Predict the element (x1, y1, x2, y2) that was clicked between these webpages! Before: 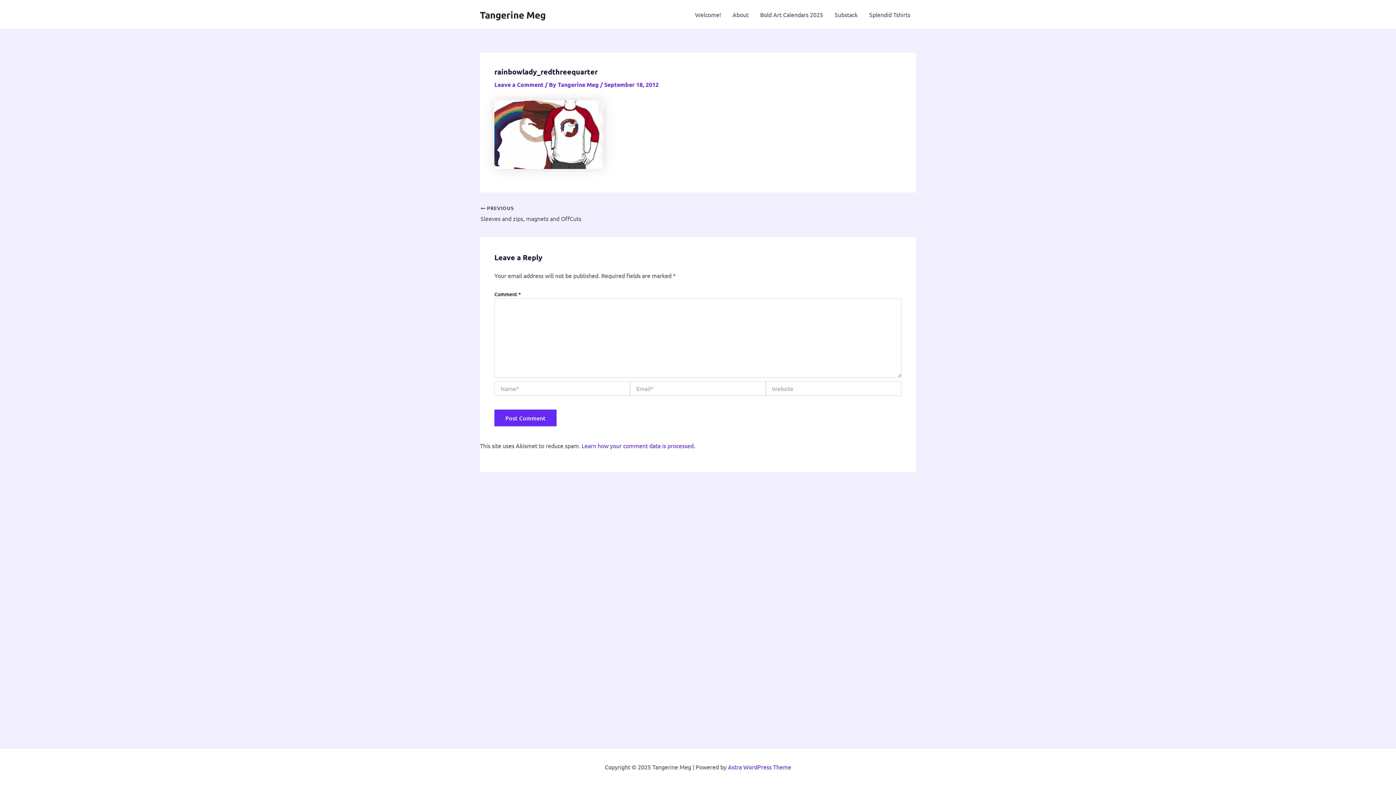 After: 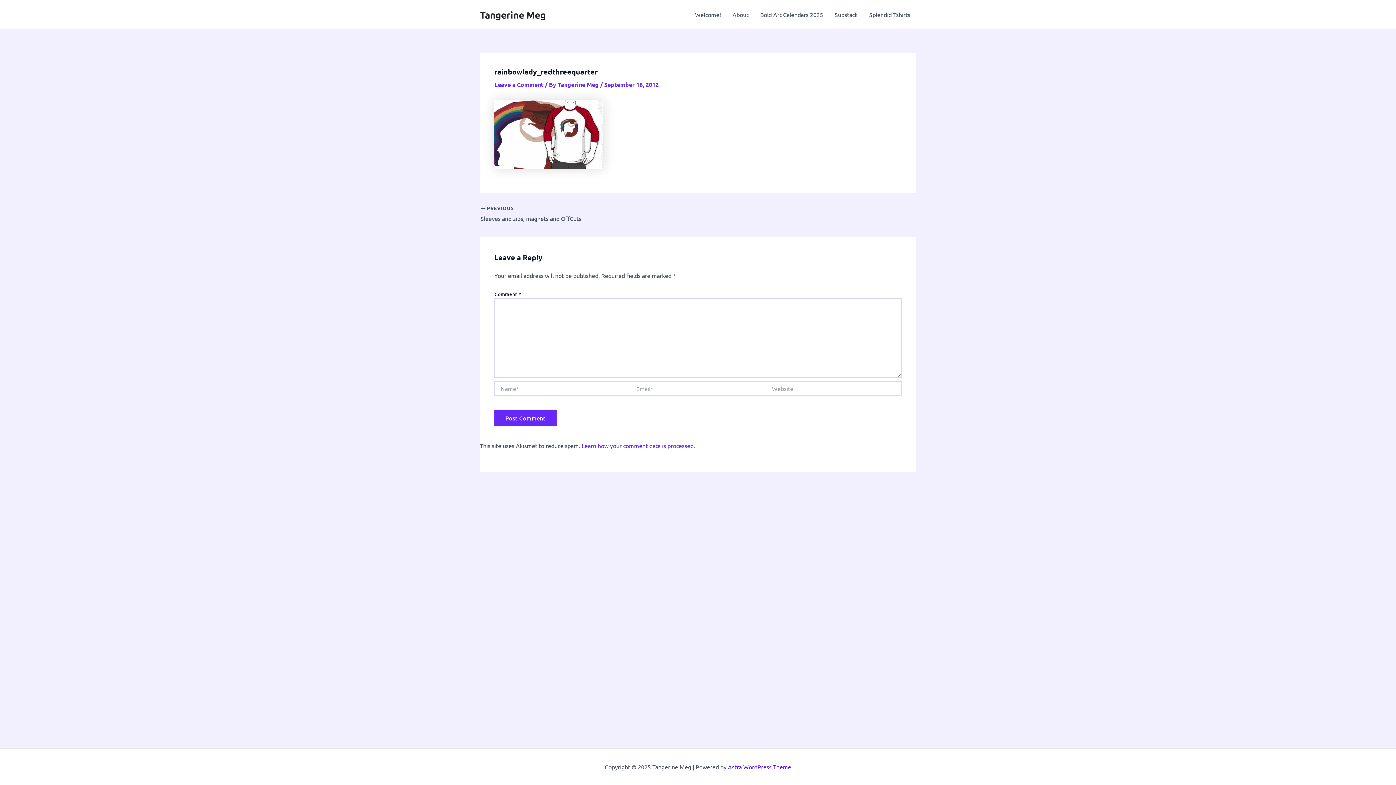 Action: bbox: (728, 763, 791, 770) label: Astra WordPress Theme